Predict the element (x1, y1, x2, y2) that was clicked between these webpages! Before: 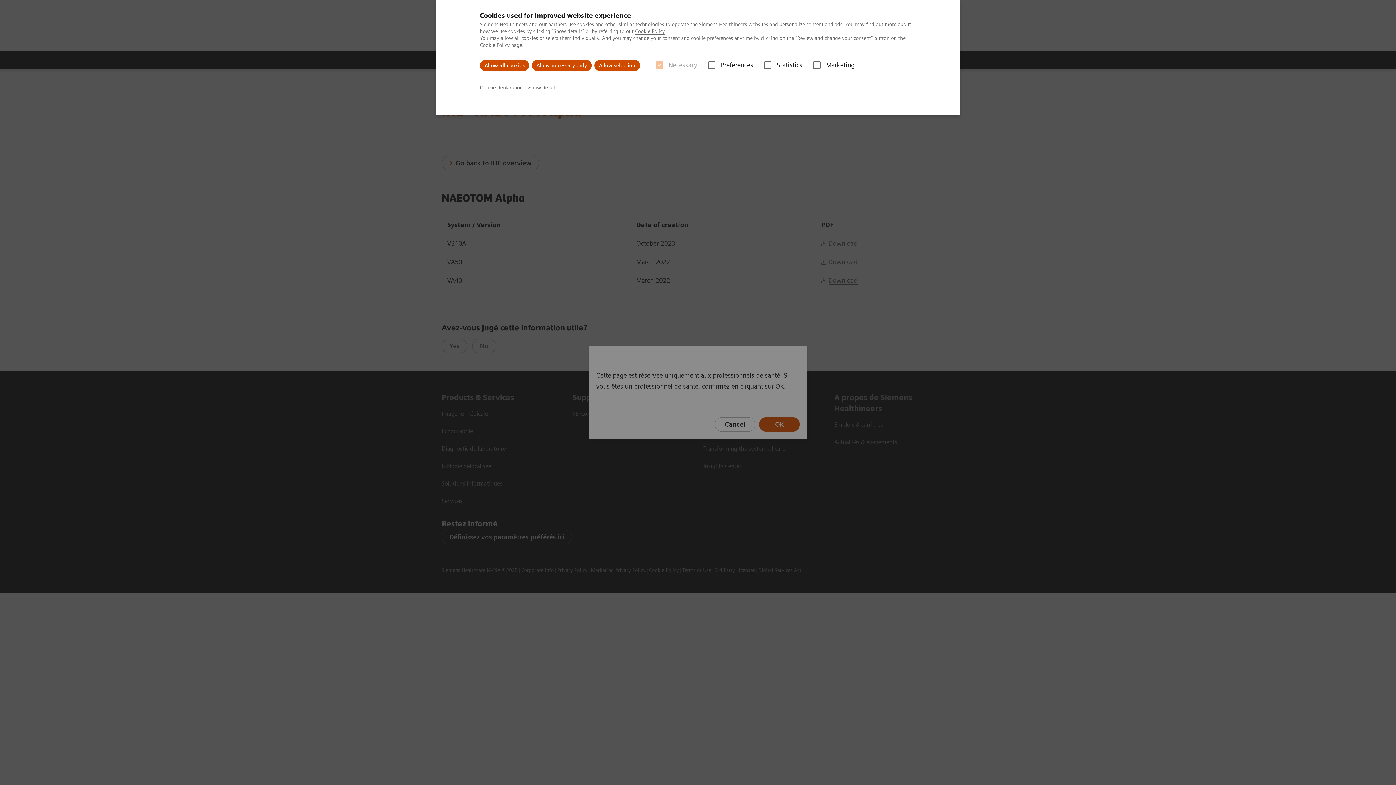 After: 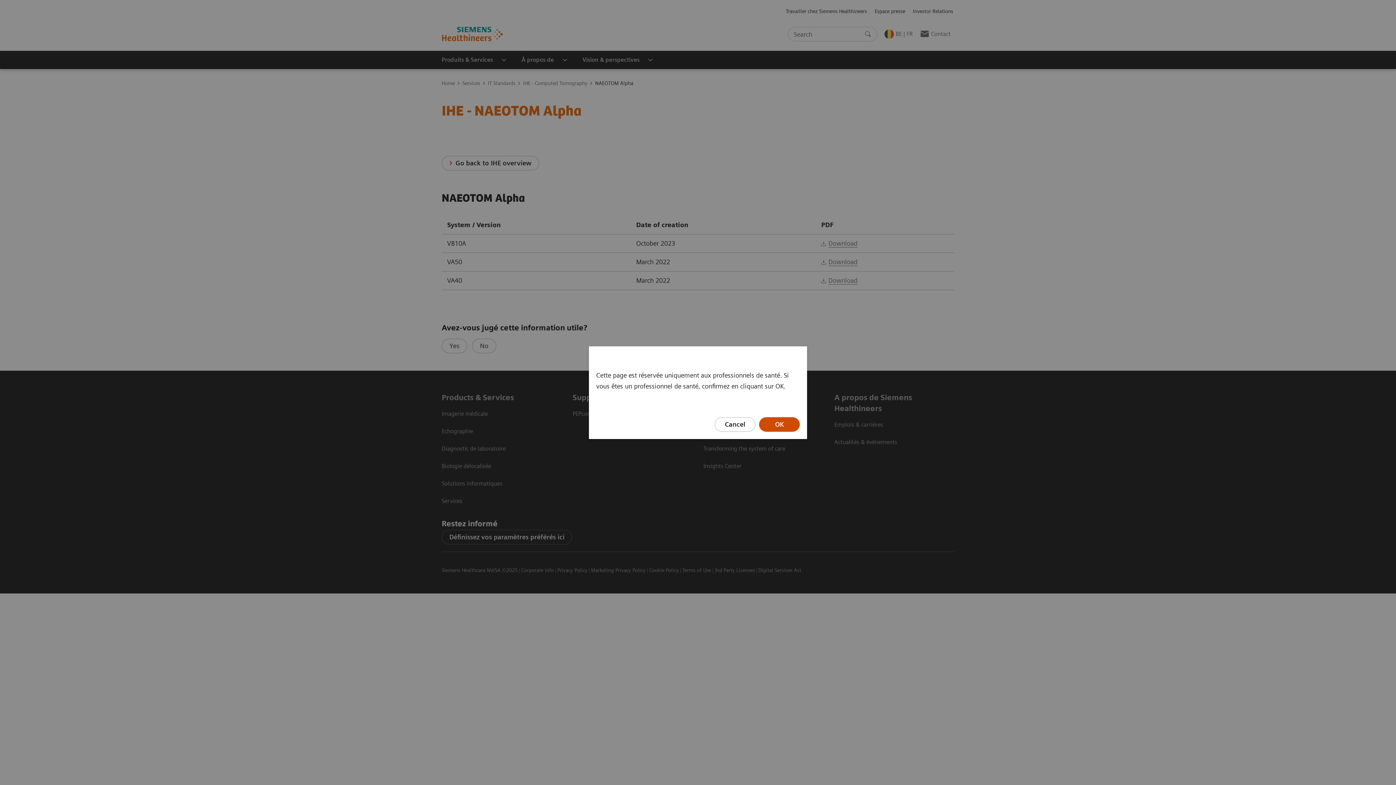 Action: bbox: (480, 60, 529, 70) label: Allow all cookies